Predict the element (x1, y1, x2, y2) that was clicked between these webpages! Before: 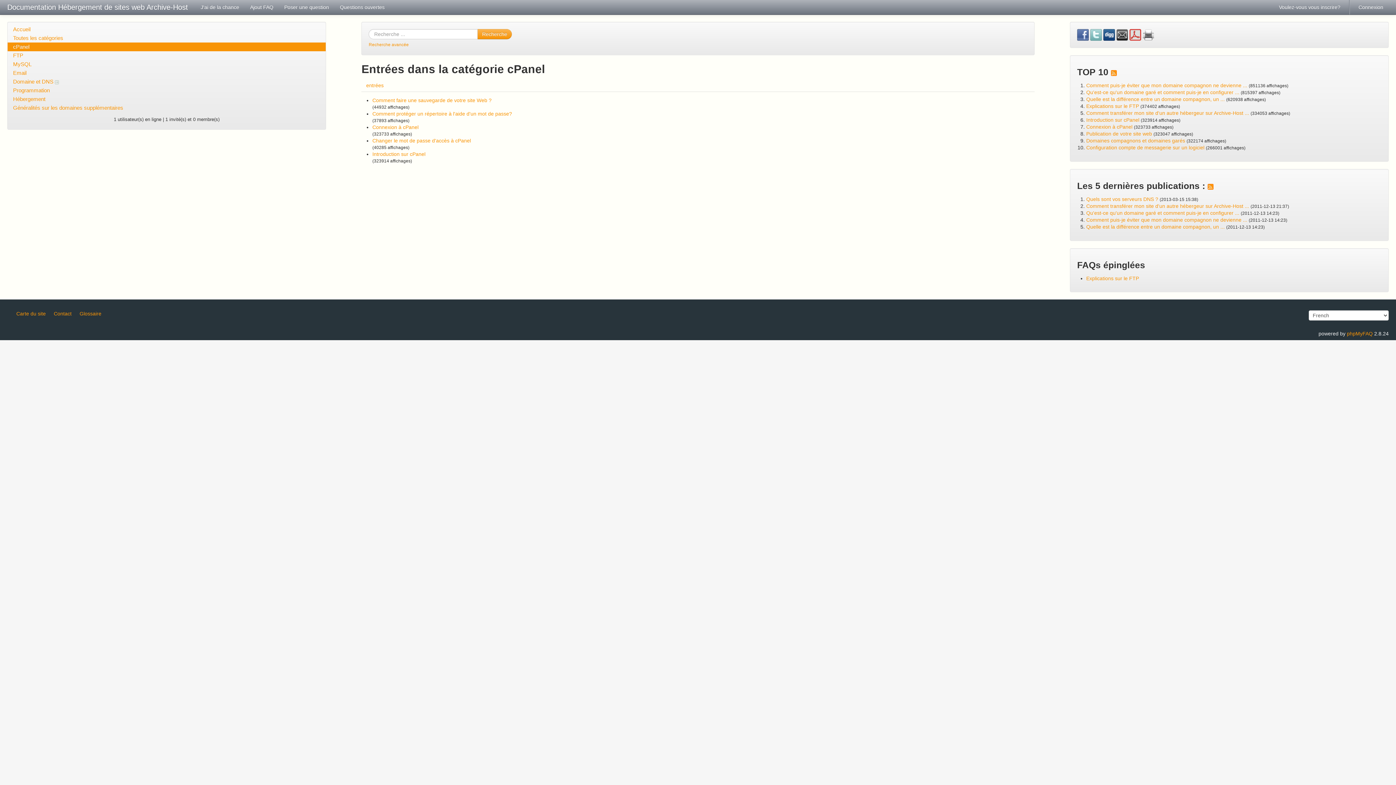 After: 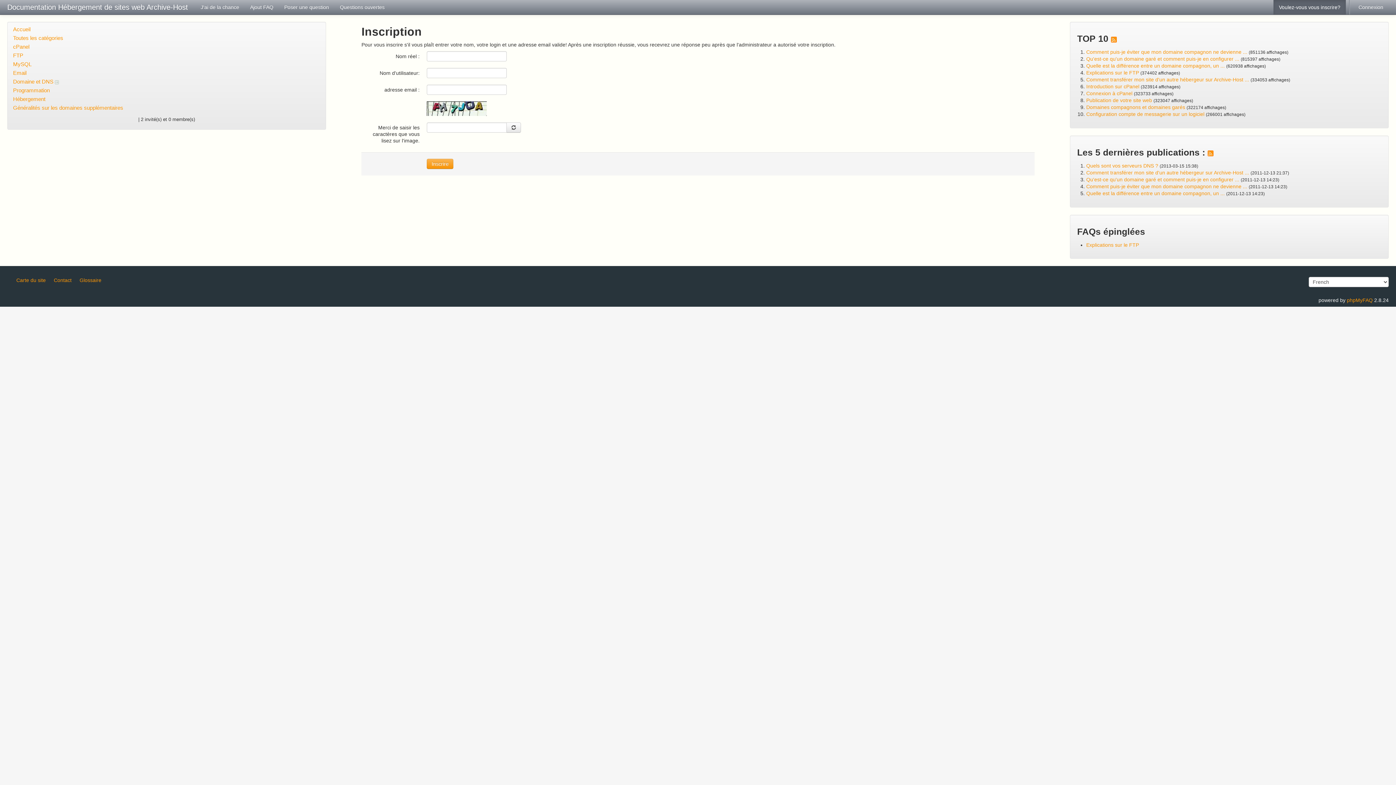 Action: bbox: (1273, 0, 1346, 14) label: Voulez-vous vous inscrire?